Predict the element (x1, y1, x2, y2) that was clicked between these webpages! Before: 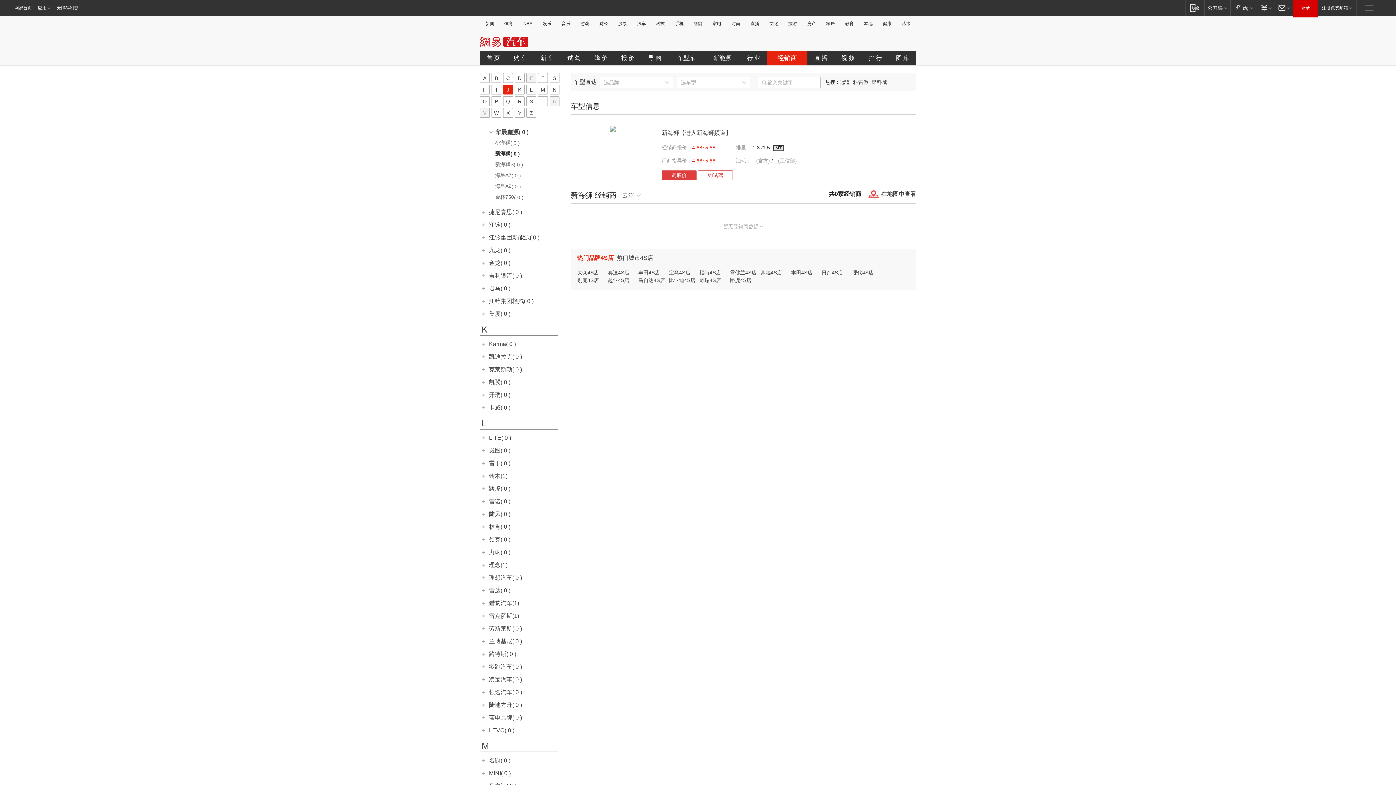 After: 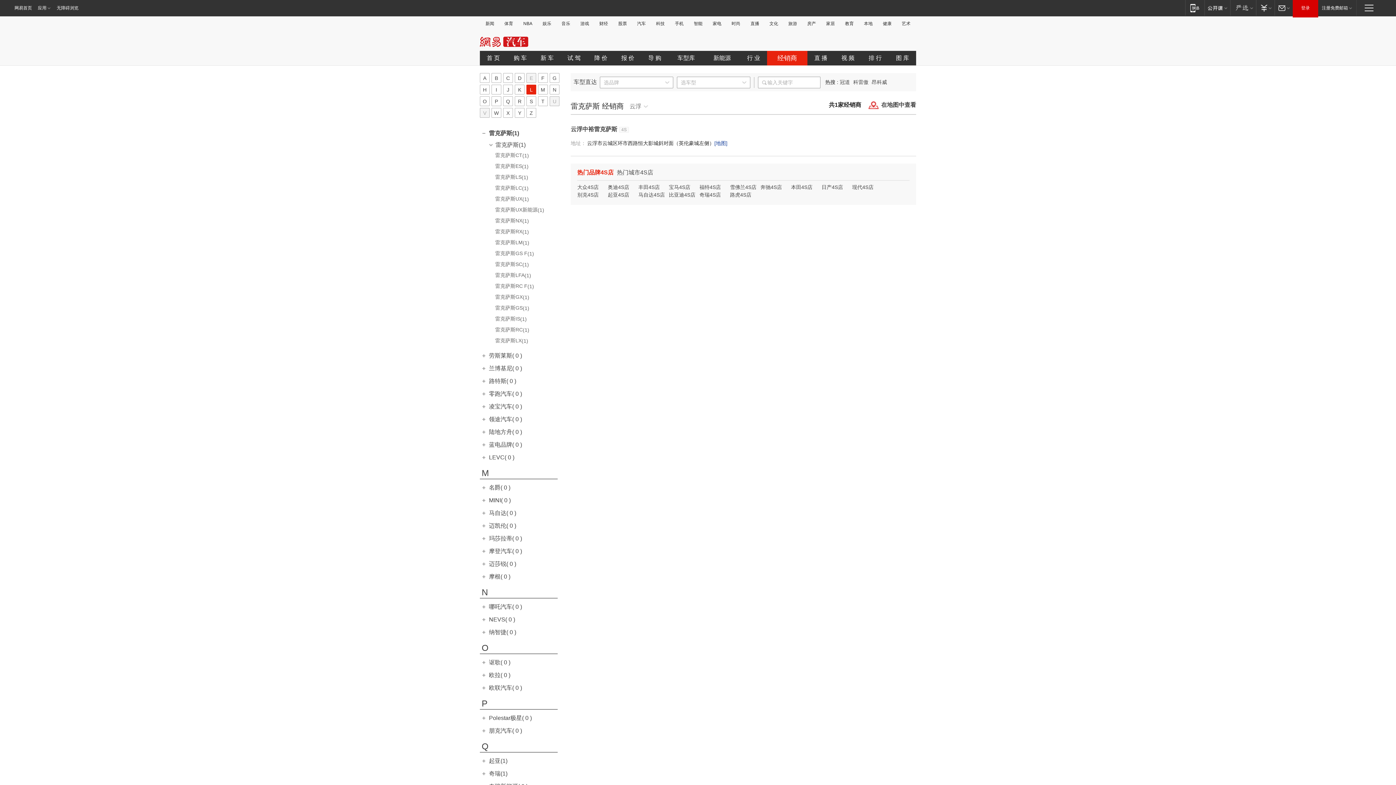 Action: label: 雷克萨斯(1) bbox: (489, 613, 519, 619)